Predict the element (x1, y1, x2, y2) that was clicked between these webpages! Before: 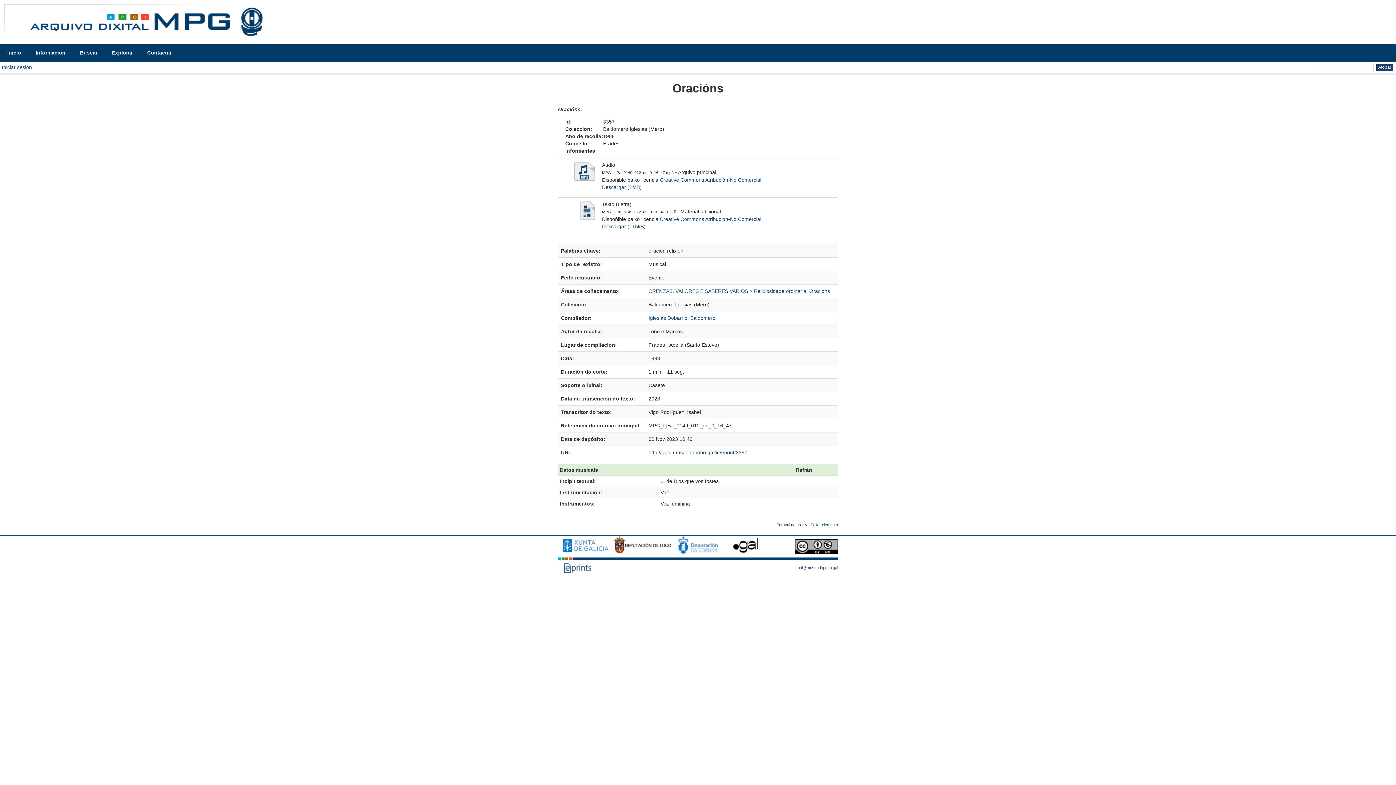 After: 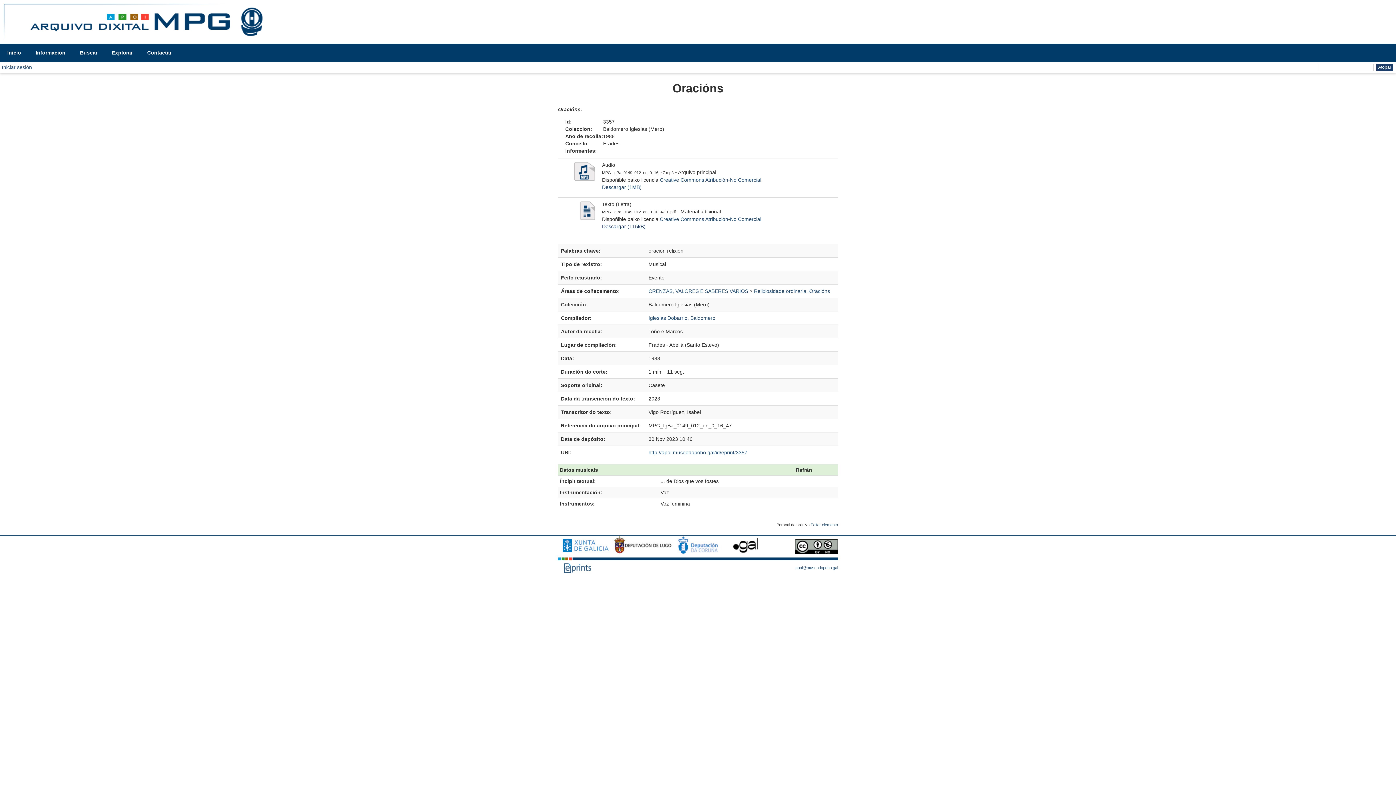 Action: label: Descargar (115kB) bbox: (602, 223, 645, 229)